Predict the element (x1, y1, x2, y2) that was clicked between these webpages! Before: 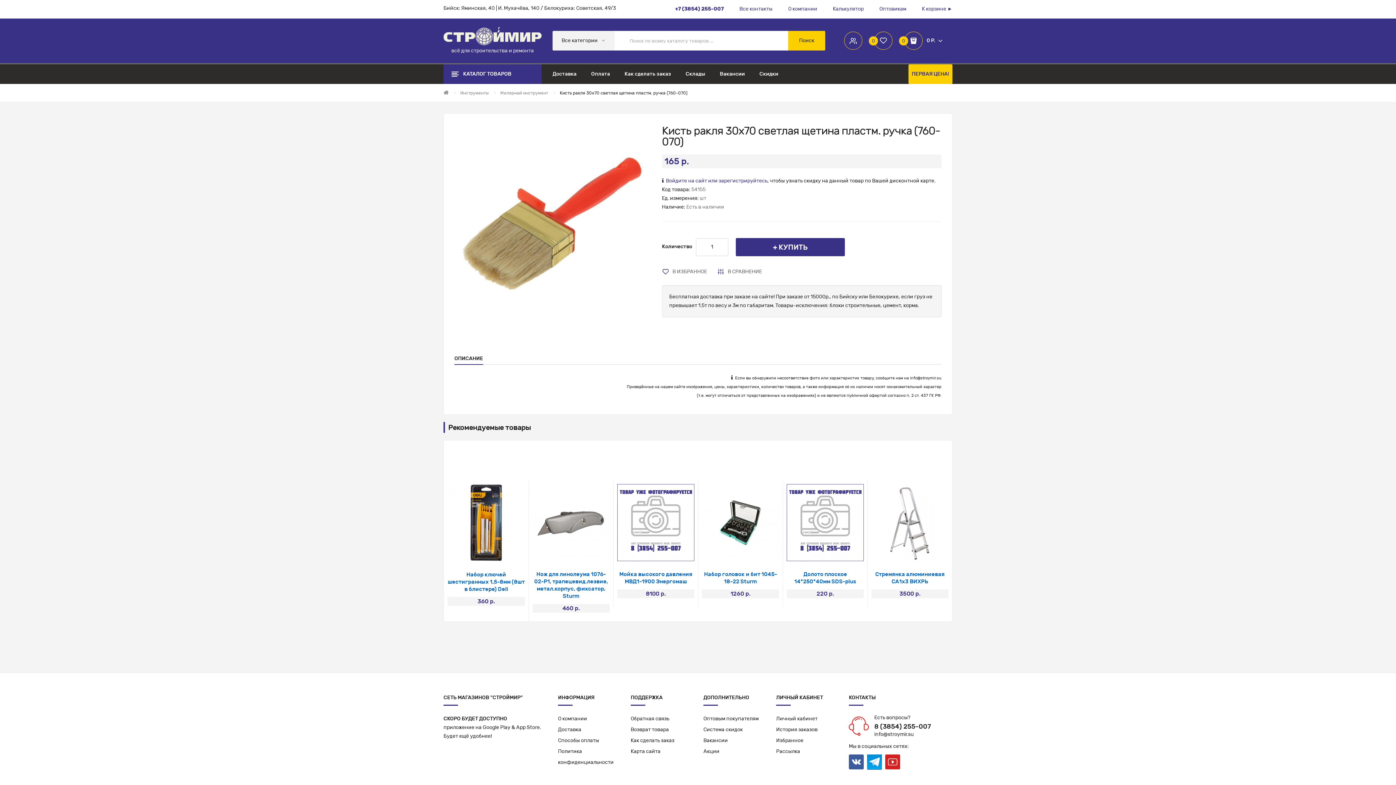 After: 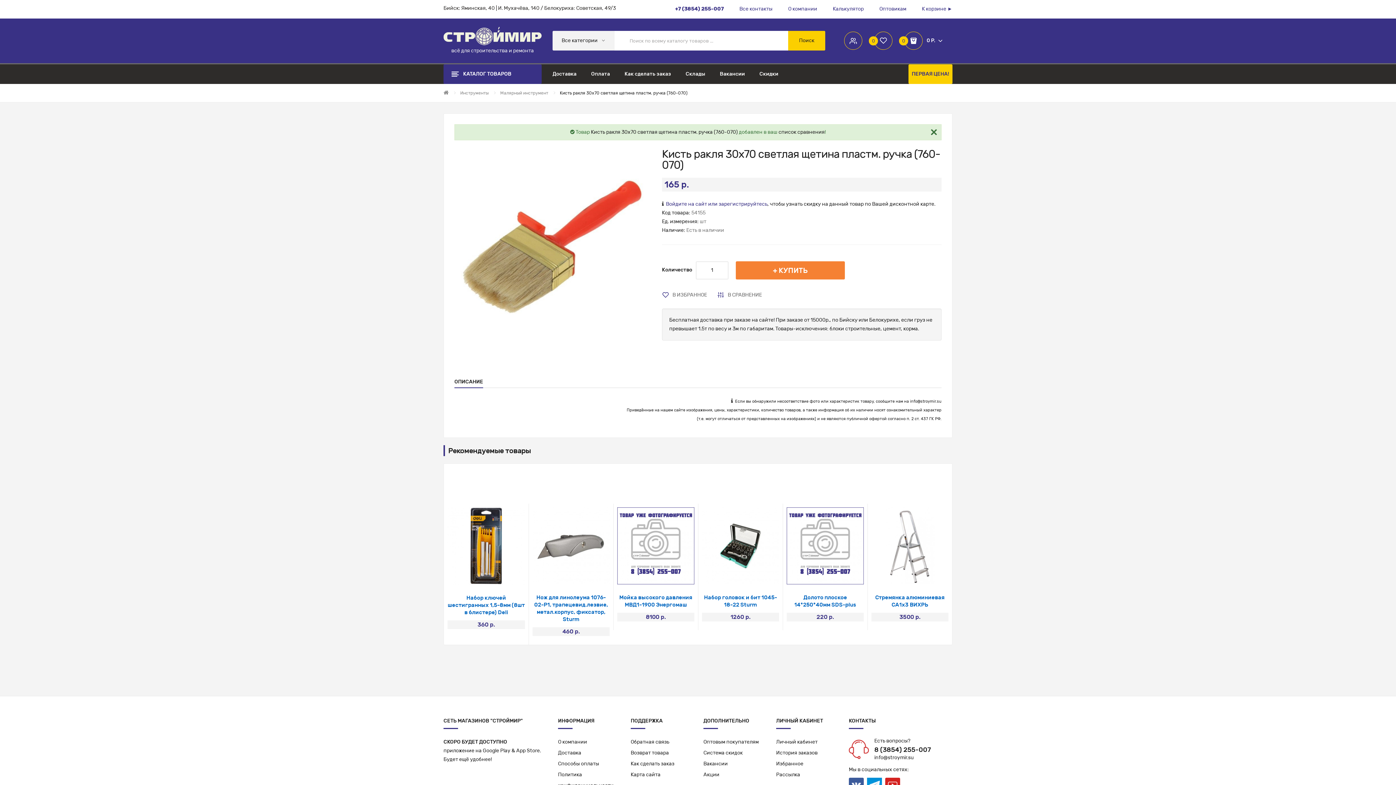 Action: bbox: (717, 263, 762, 279) label: В СРАВНЕНИЕ